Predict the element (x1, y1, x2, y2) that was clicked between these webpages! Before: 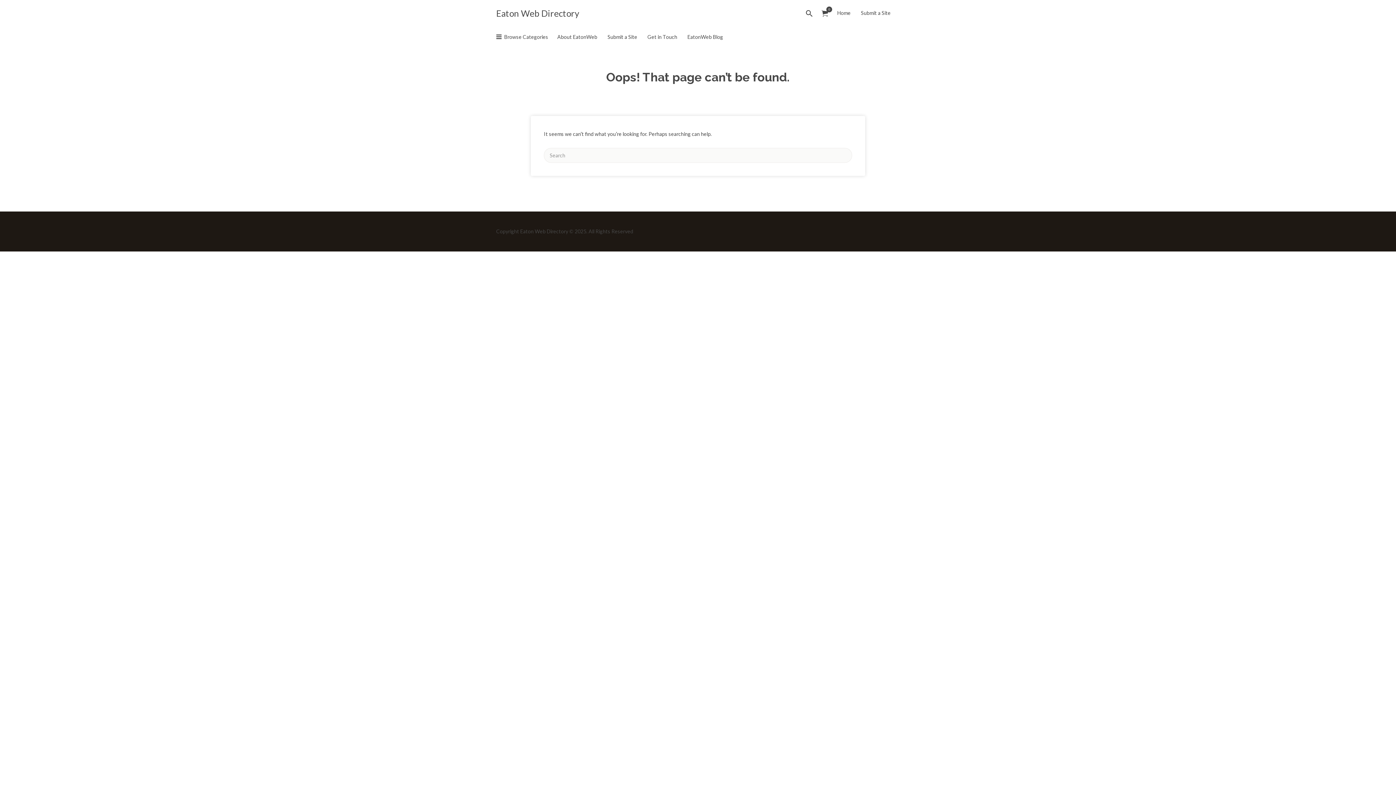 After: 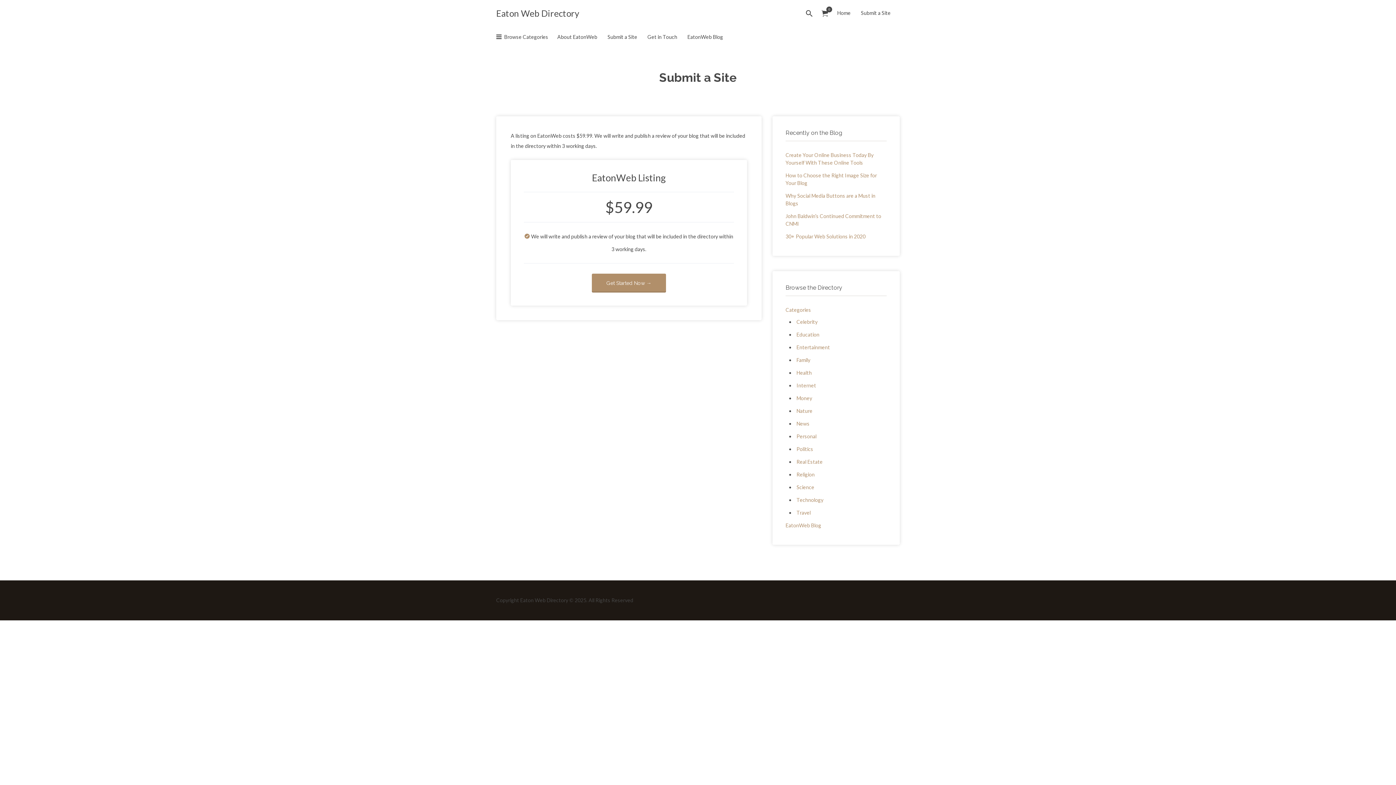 Action: label: Submit a Site bbox: (607, 27, 637, 46)